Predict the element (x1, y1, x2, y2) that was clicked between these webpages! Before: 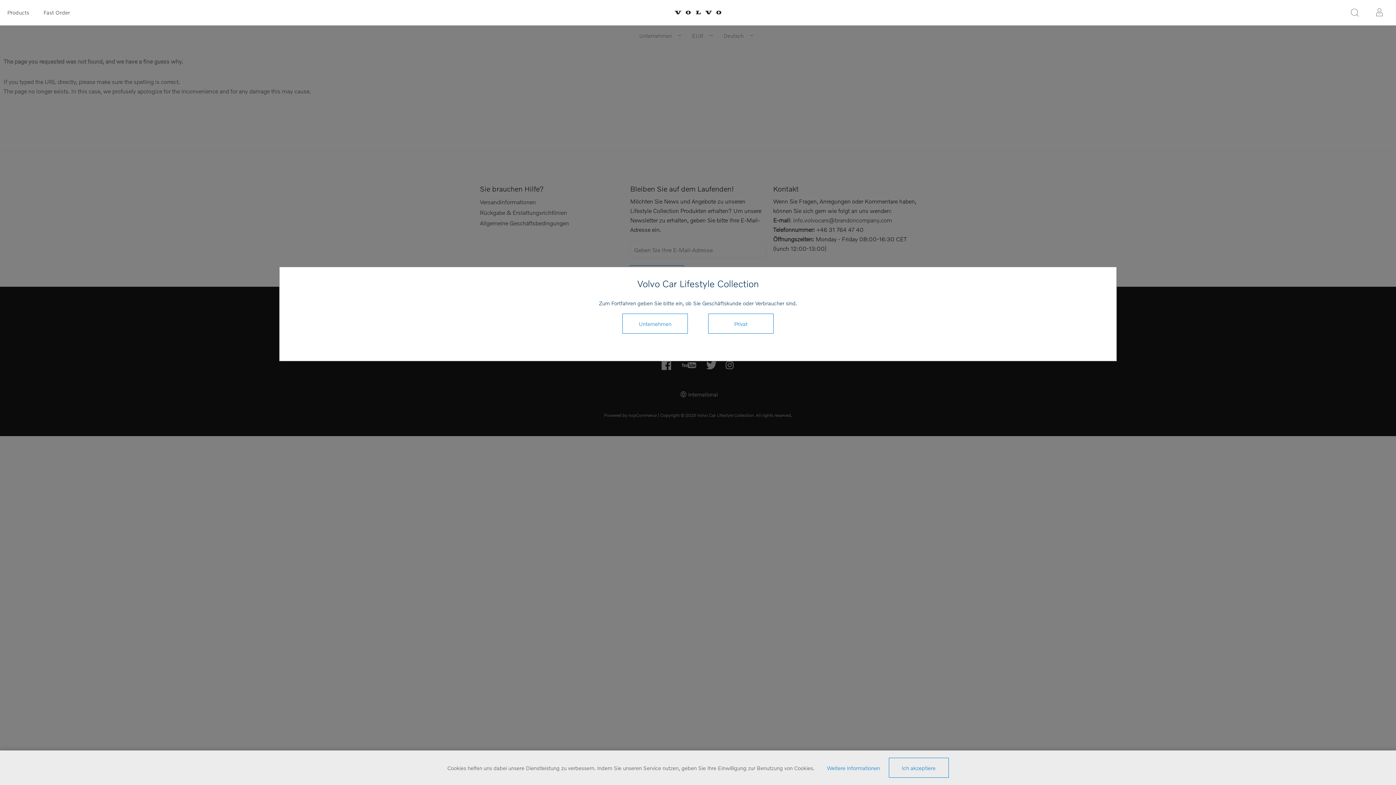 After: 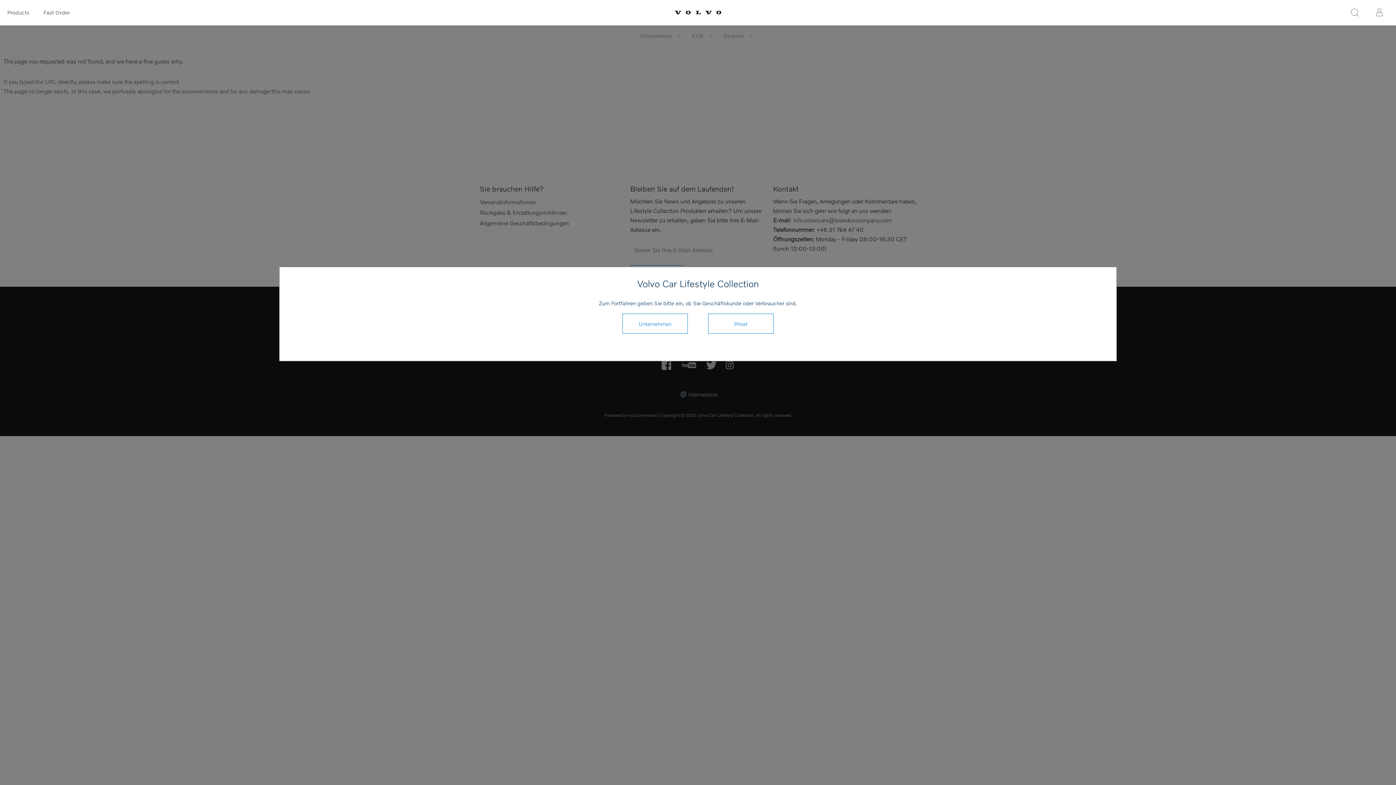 Action: label: Ich akzeptiere bbox: (888, 758, 948, 778)